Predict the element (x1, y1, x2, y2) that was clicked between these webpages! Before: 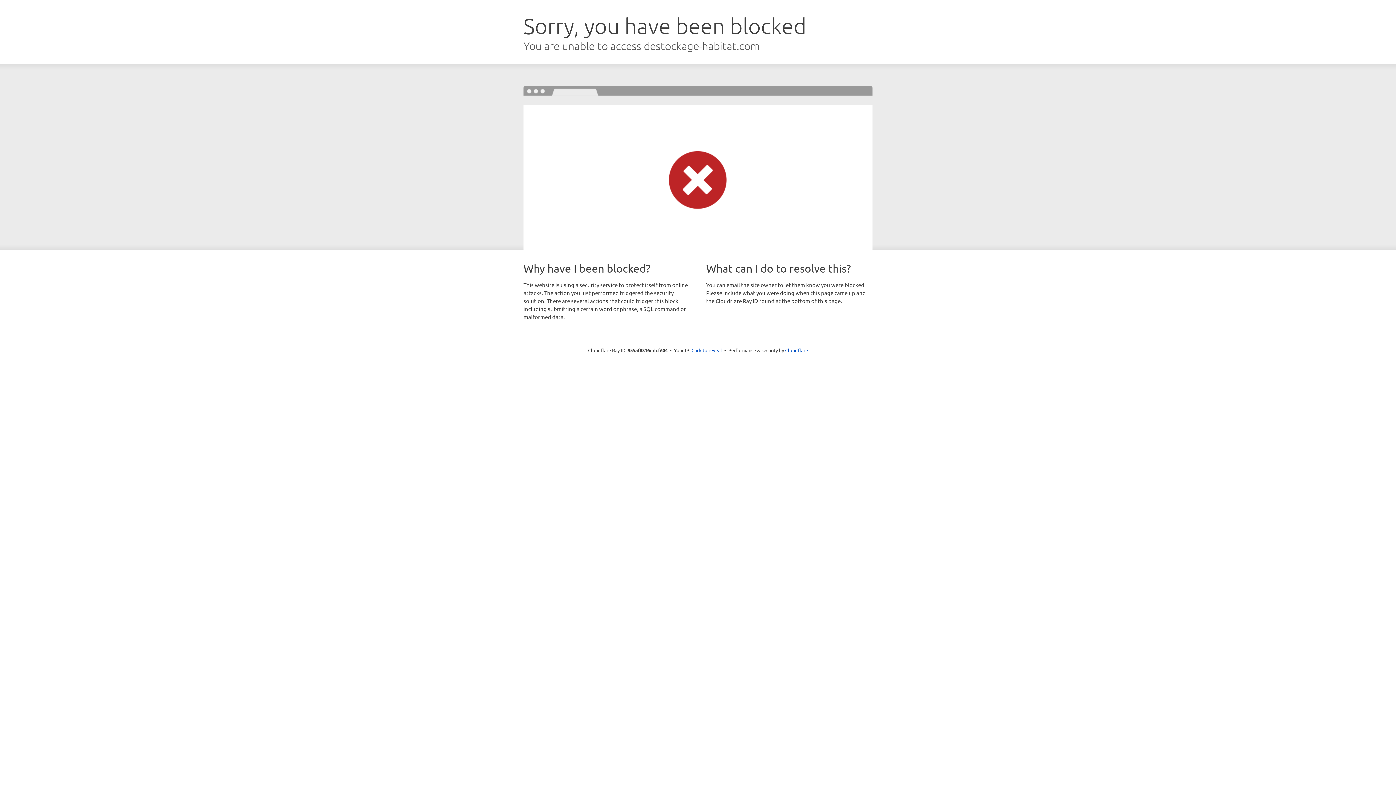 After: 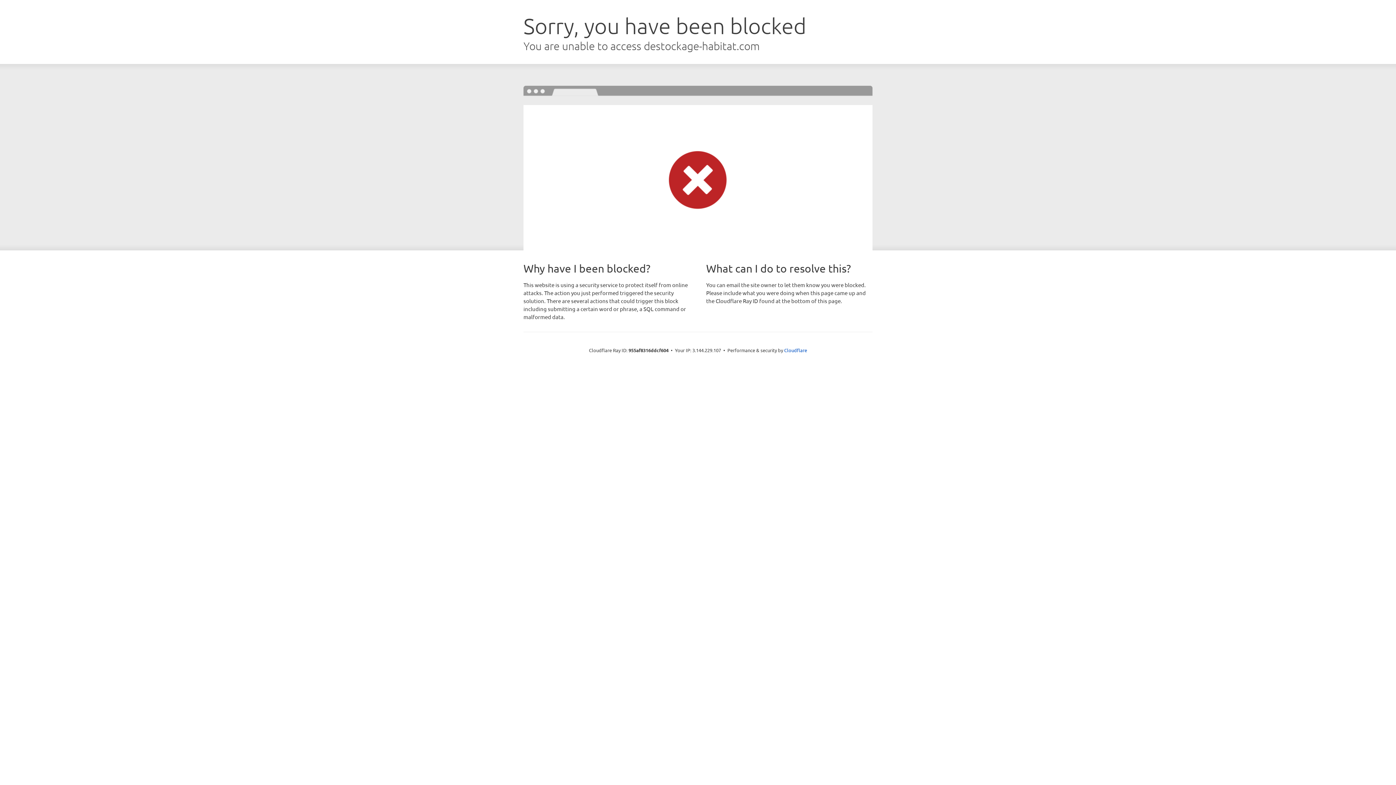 Action: bbox: (691, 346, 722, 353) label: Click to reveal